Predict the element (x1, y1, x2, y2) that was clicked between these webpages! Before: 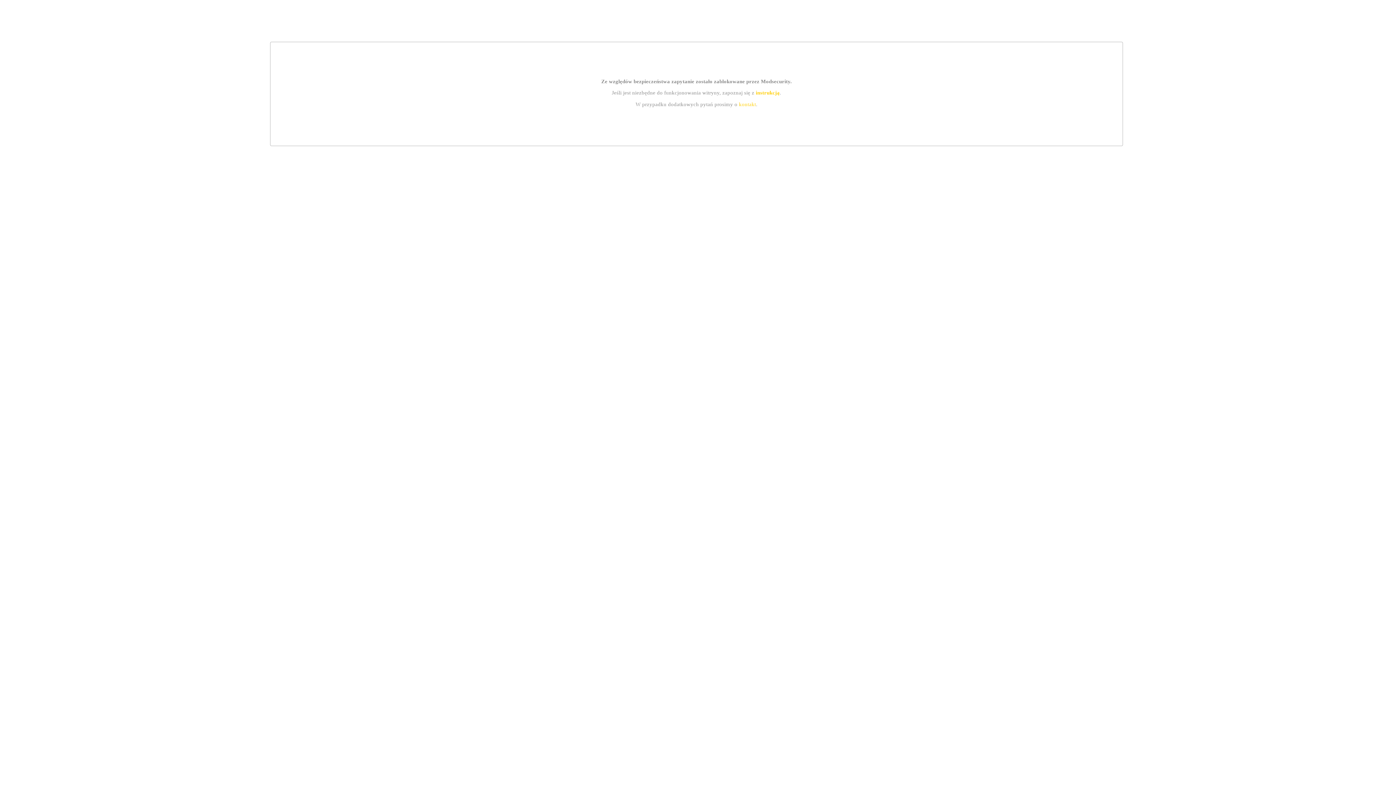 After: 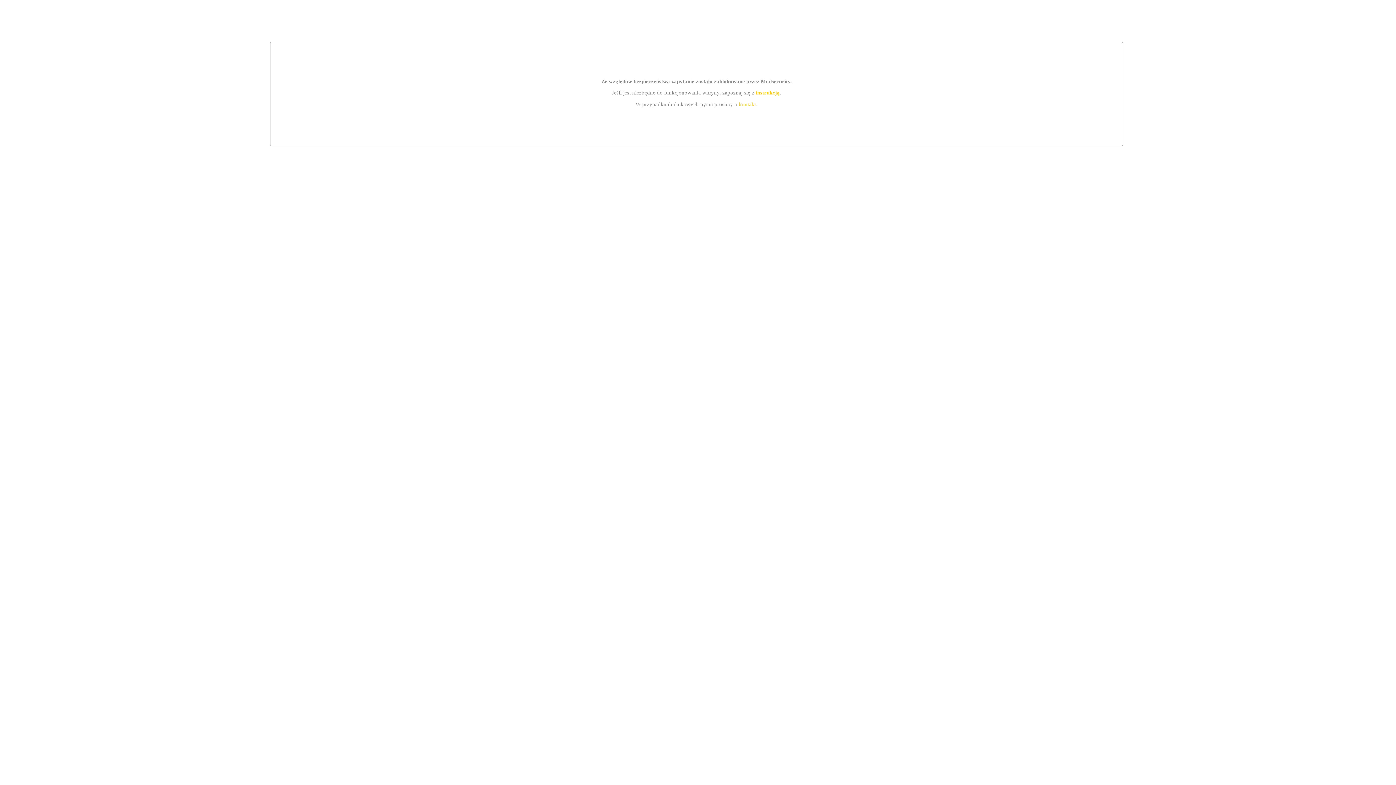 Action: bbox: (739, 101, 756, 107) label: kontakt